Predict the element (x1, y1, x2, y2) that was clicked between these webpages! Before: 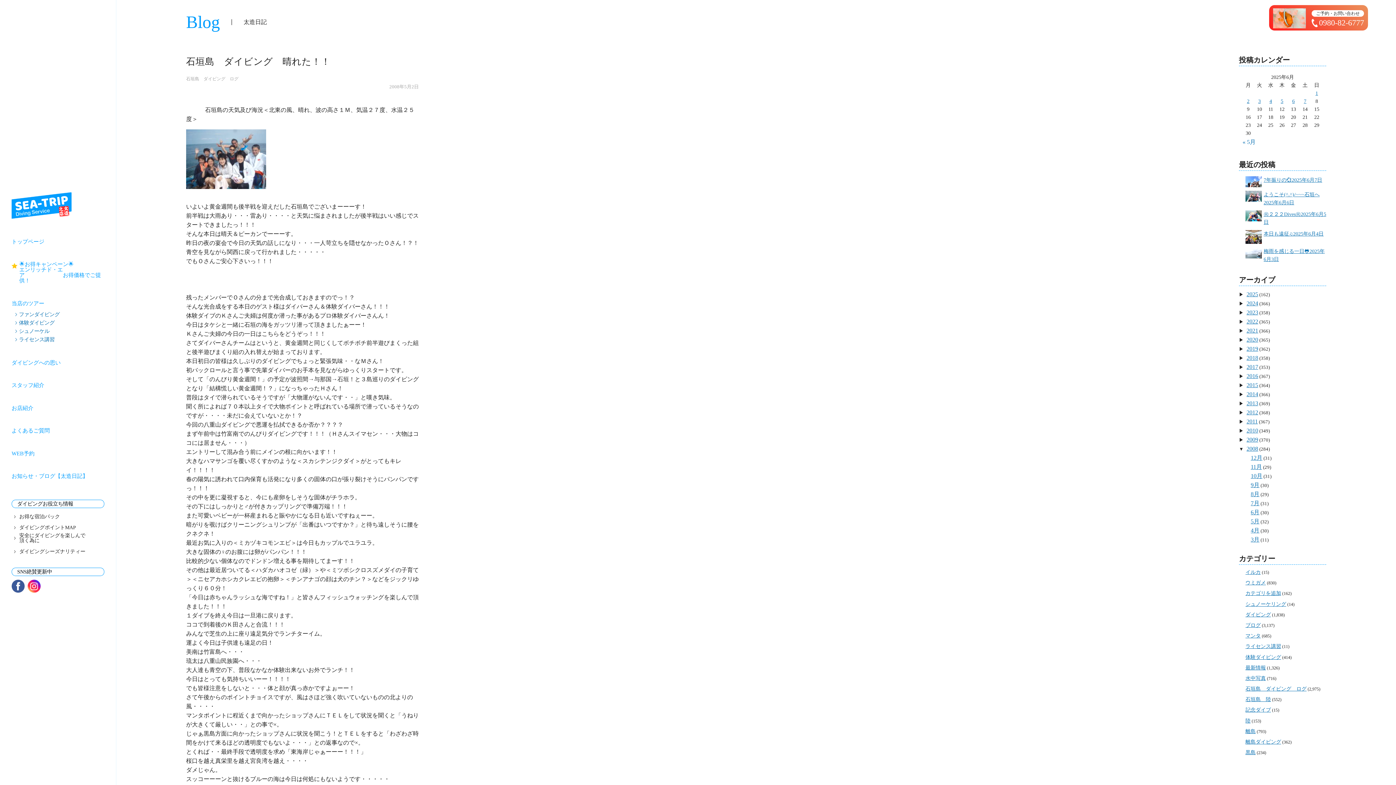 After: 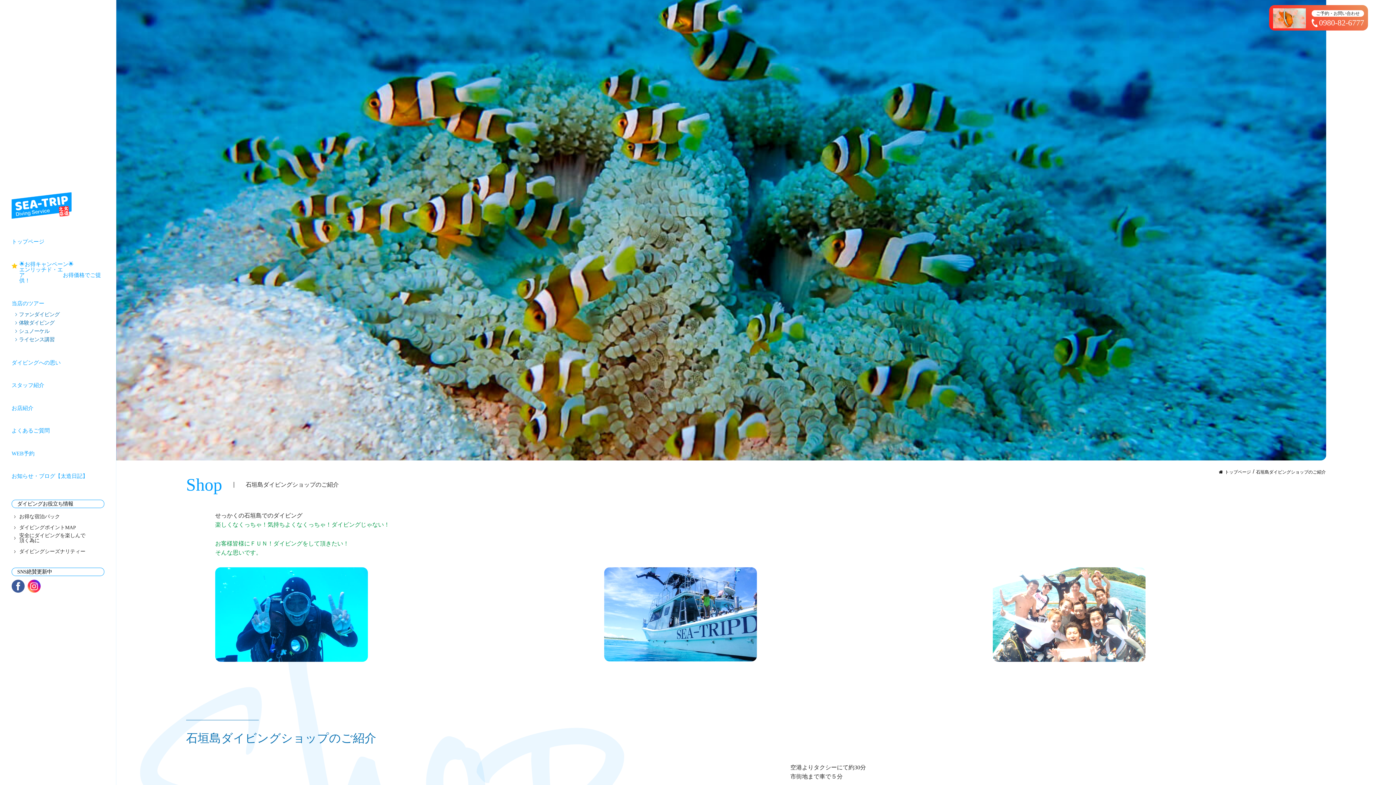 Action: bbox: (11, 397, 104, 419) label: お店紹介